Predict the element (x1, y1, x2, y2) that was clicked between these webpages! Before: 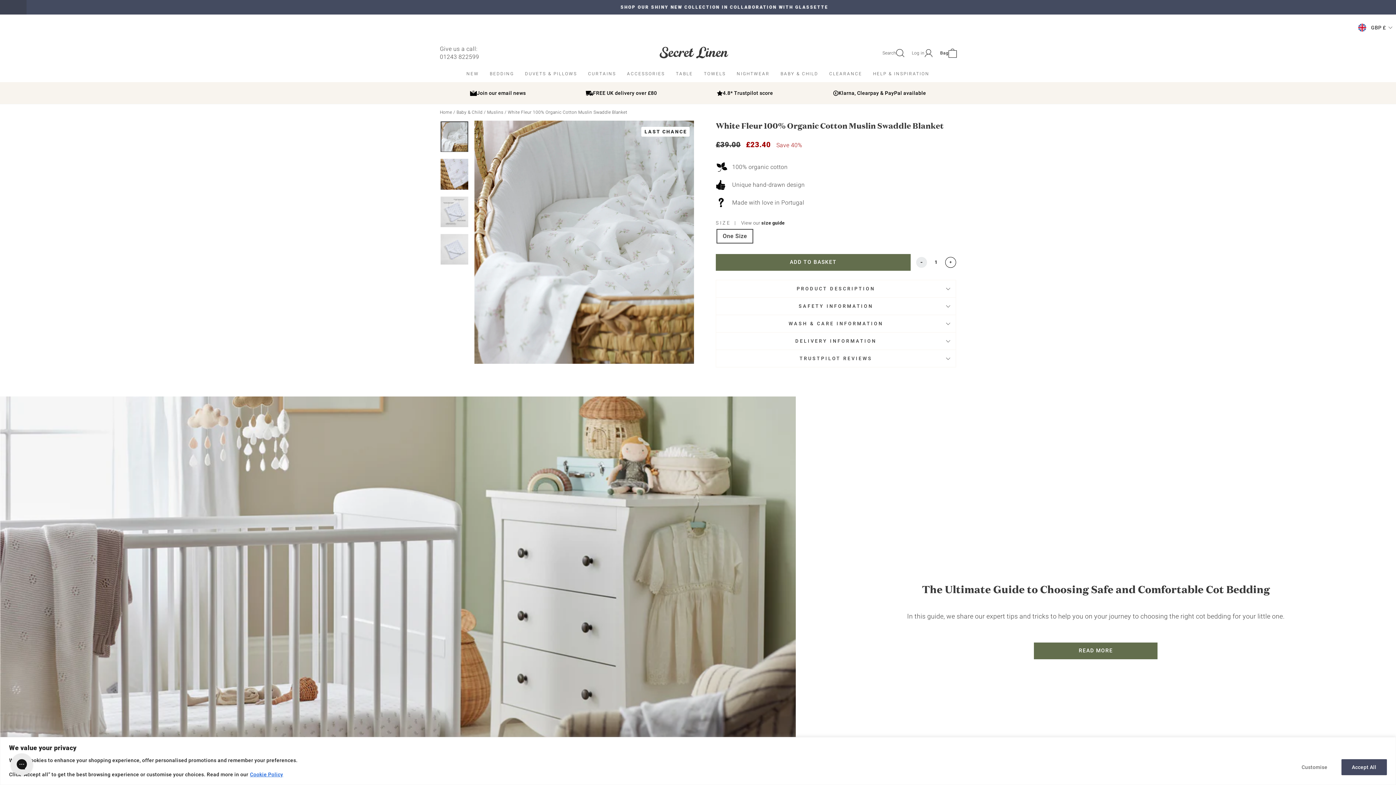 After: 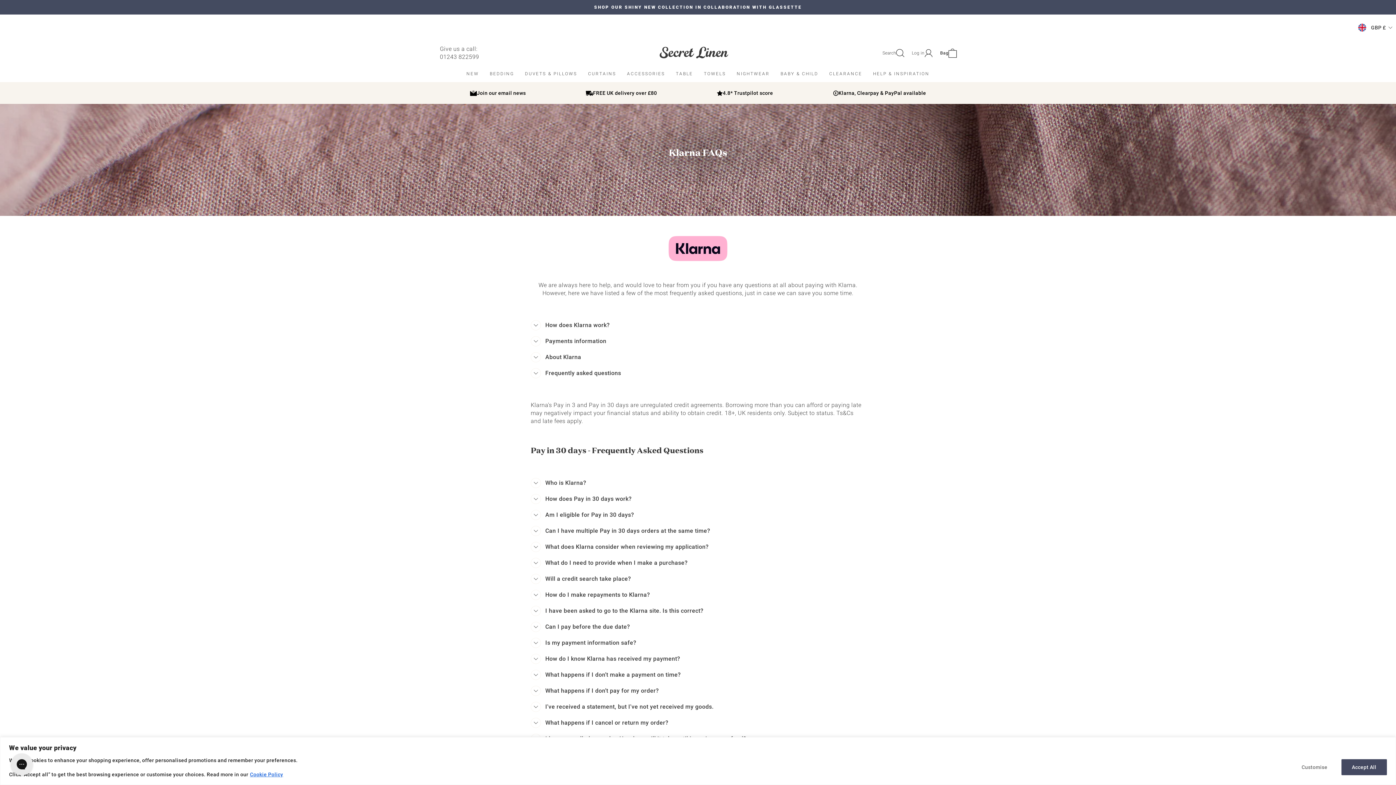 Action: bbox: (838, 90, 926, 96) label: Klarna, Clearpay & PayPal available